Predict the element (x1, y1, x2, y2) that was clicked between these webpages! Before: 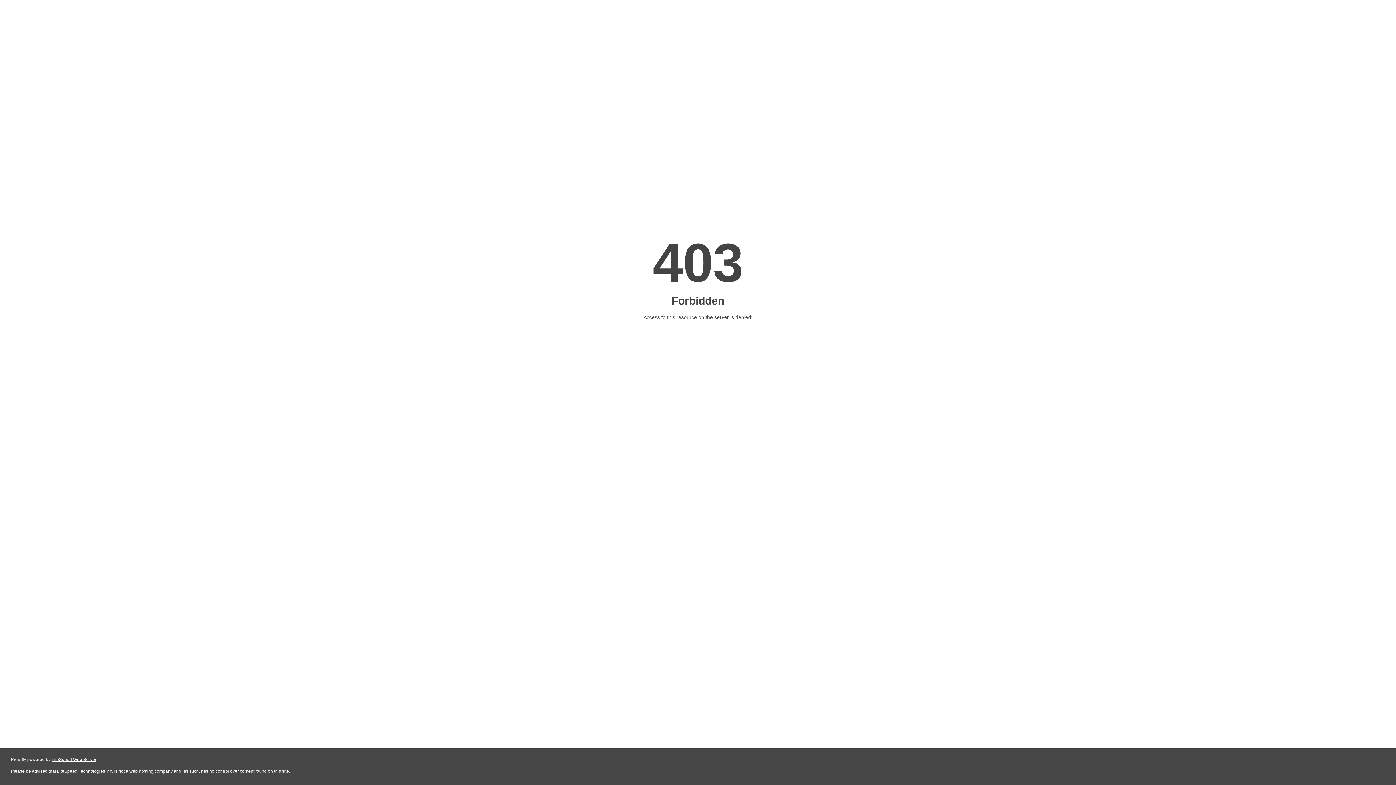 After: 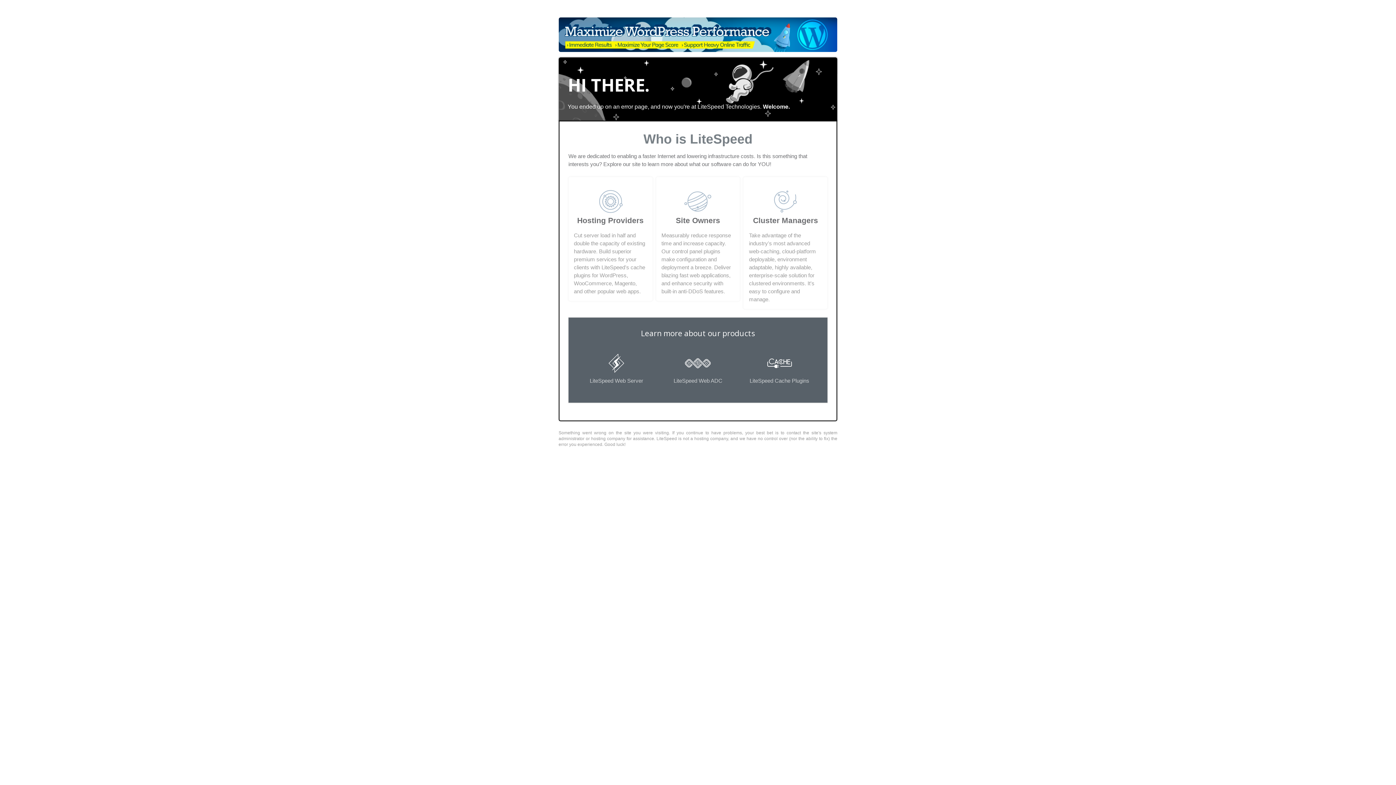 Action: label: LiteSpeed Web Server bbox: (51, 757, 96, 762)